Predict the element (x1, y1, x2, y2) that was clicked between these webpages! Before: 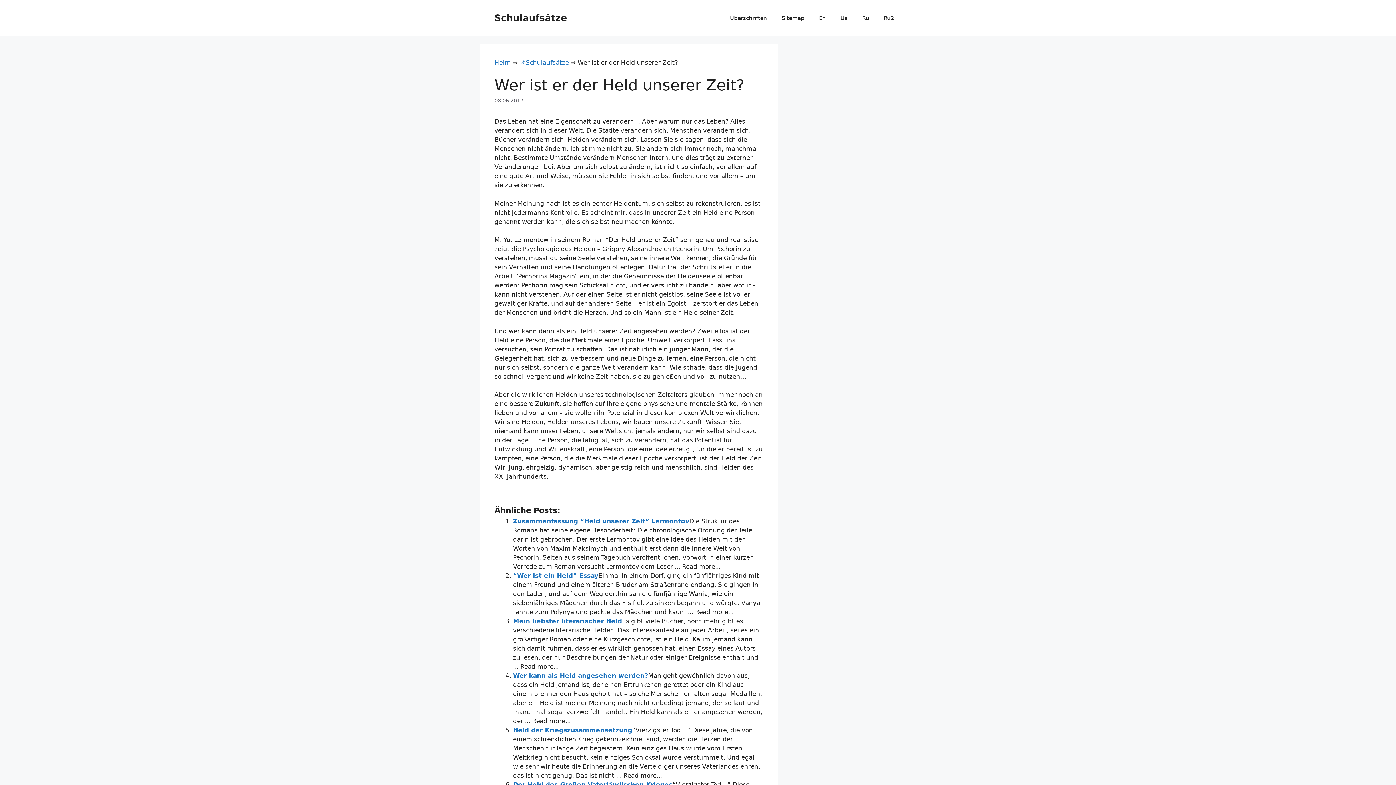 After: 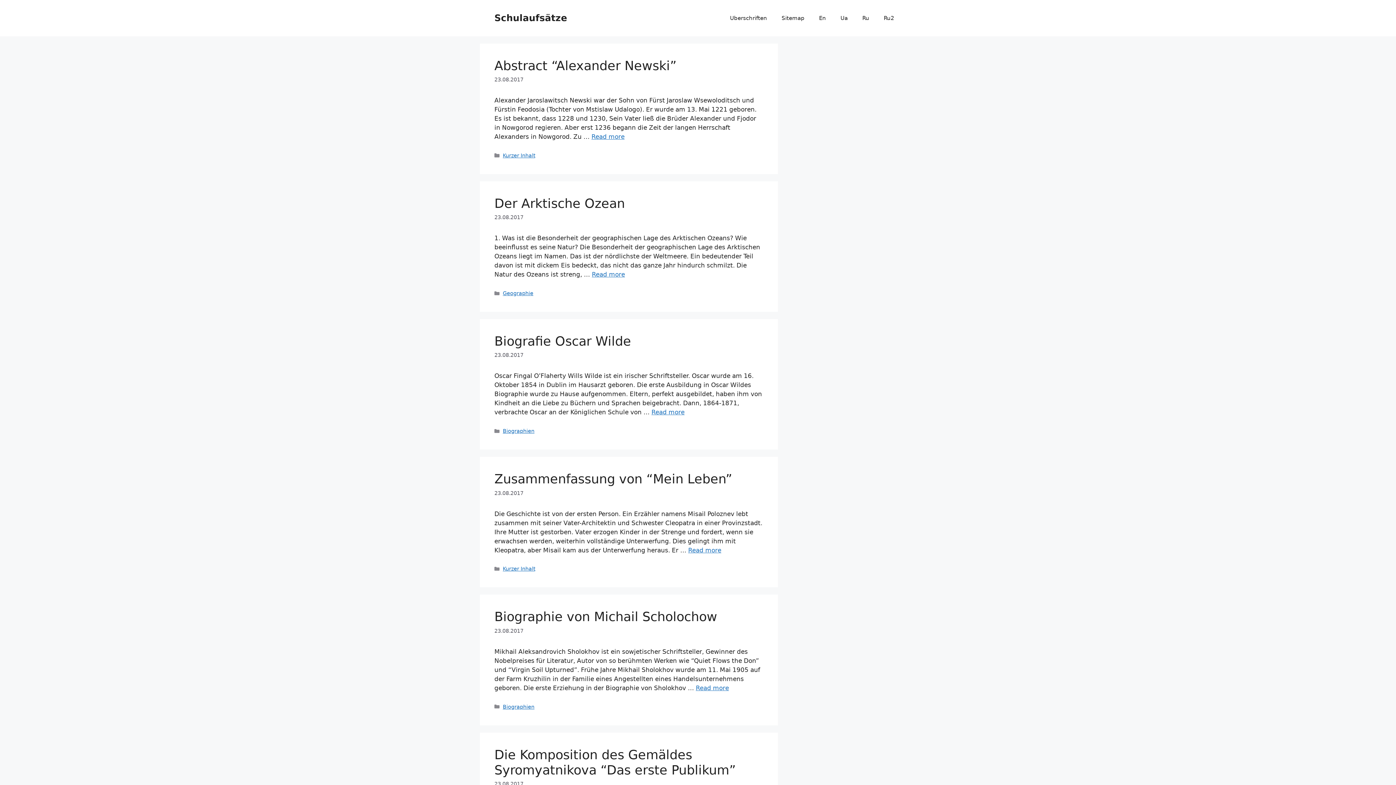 Action: label: Schulaufsätze bbox: (494, 12, 567, 23)